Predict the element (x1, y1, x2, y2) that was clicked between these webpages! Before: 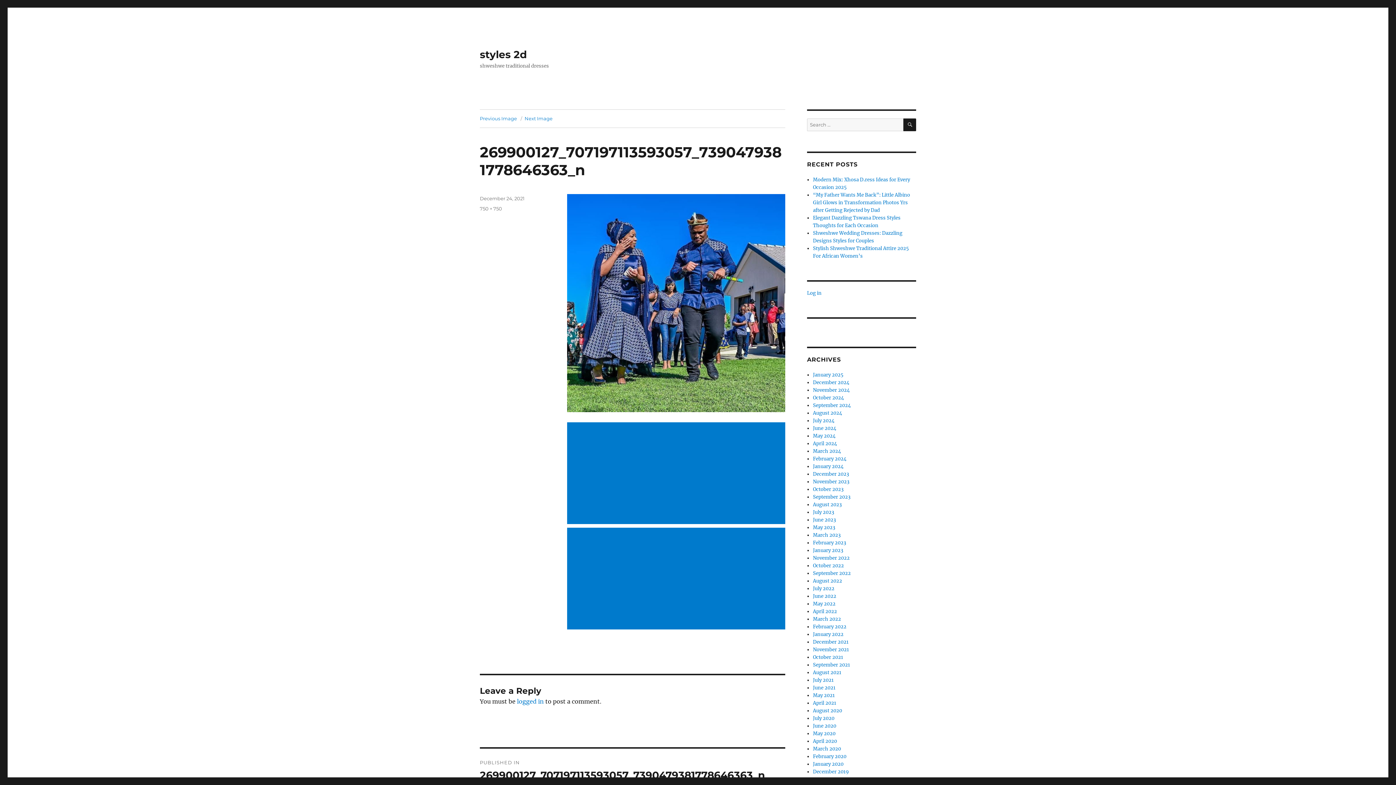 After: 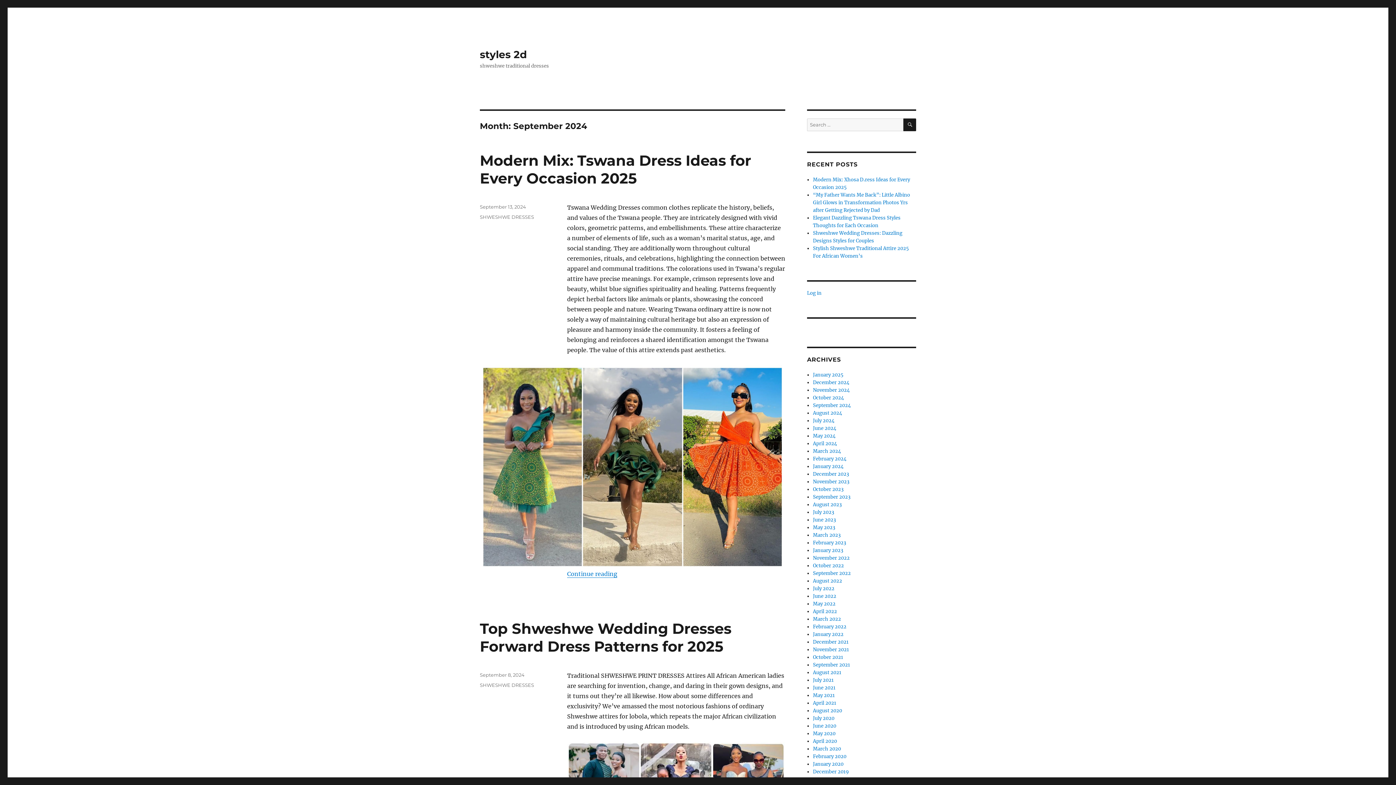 Action: label: September 2024 bbox: (813, 402, 851, 408)